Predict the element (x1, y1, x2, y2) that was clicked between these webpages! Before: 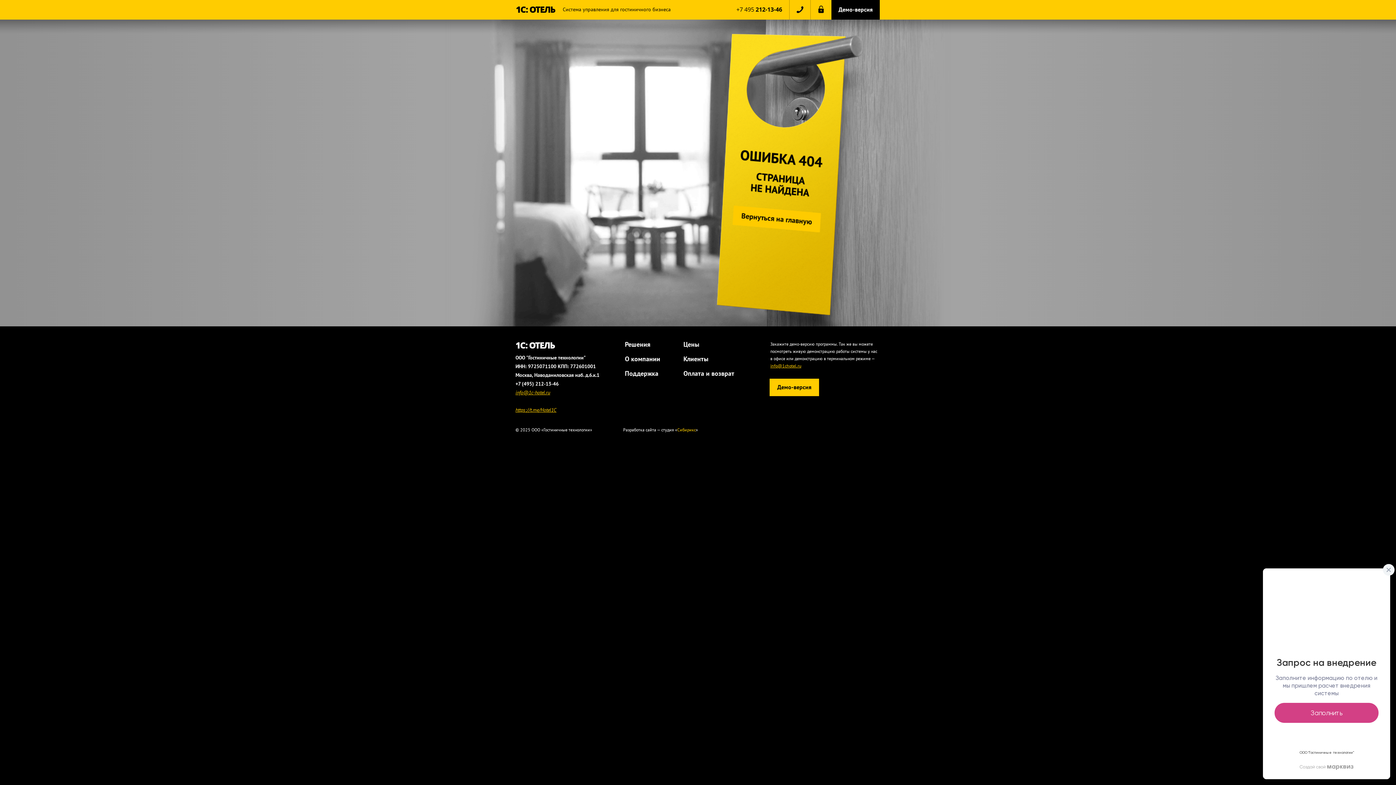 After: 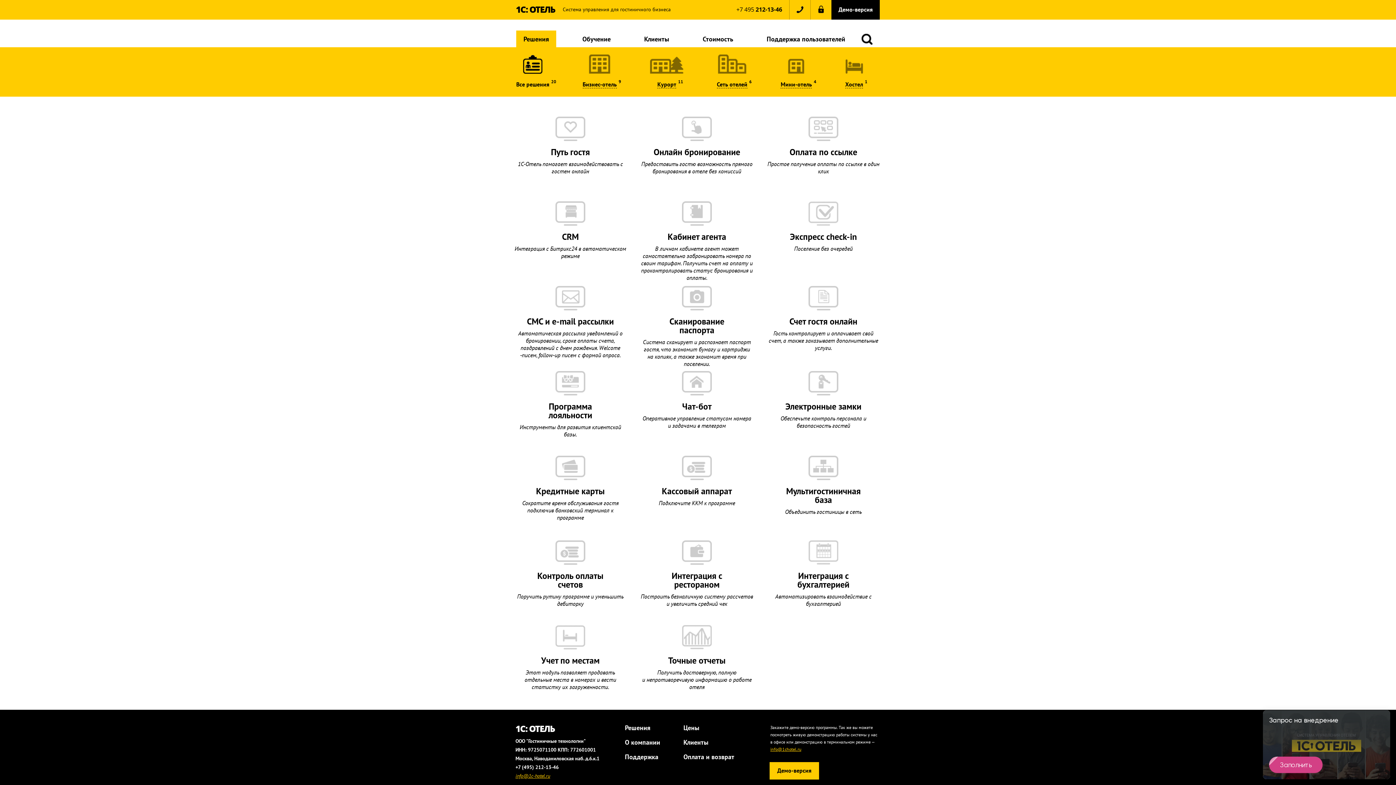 Action: label: Решения bbox: (625, 340, 650, 348)